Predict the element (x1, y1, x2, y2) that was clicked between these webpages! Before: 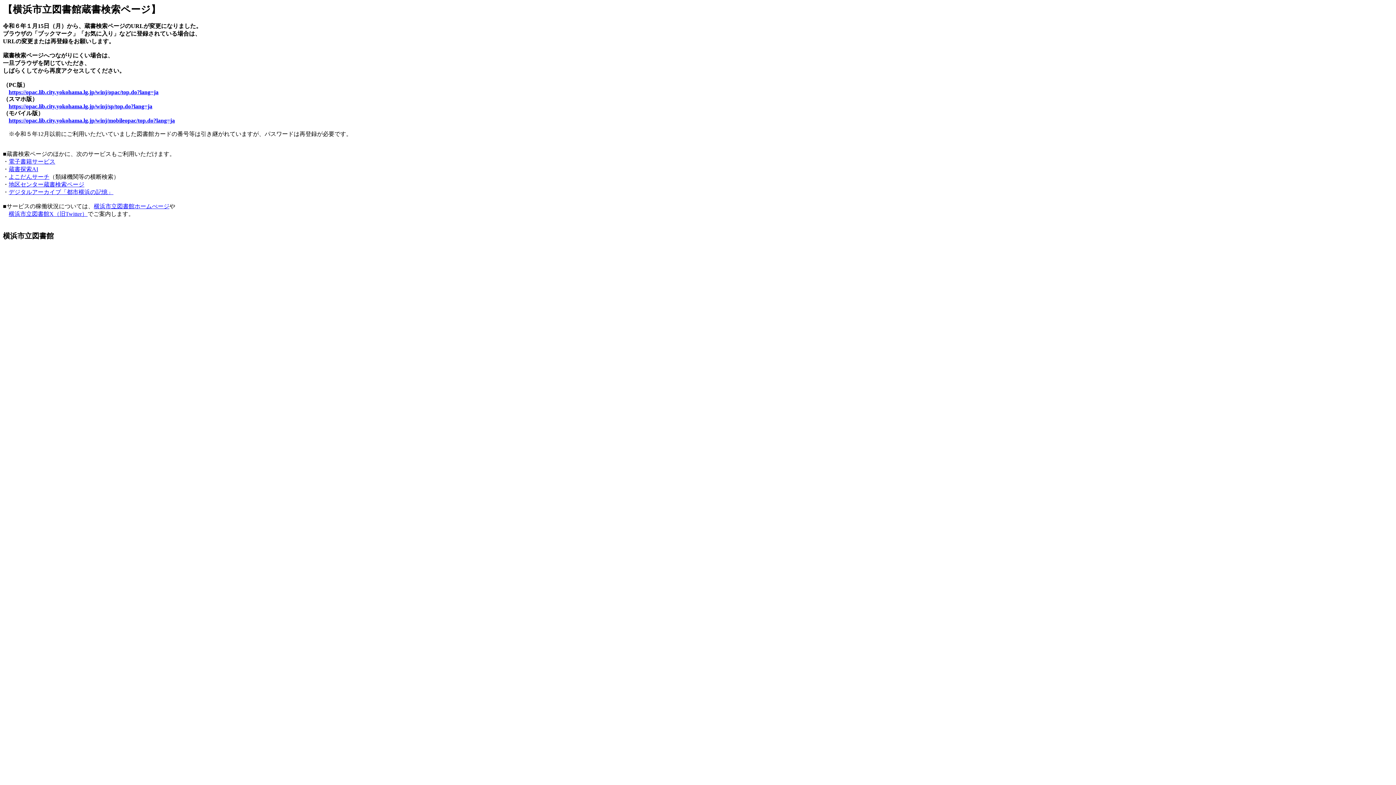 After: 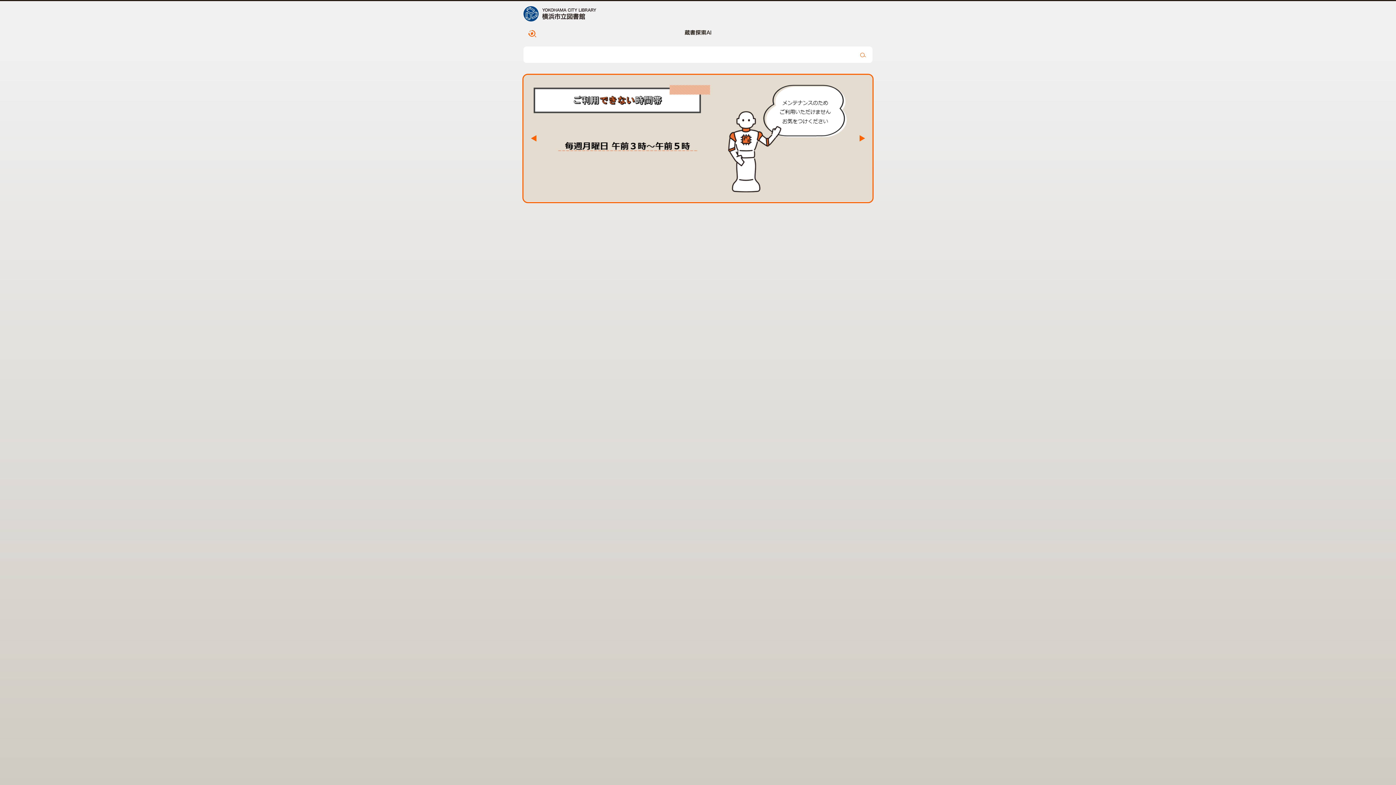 Action: label: 蔵書探索AI bbox: (8, 166, 38, 172)